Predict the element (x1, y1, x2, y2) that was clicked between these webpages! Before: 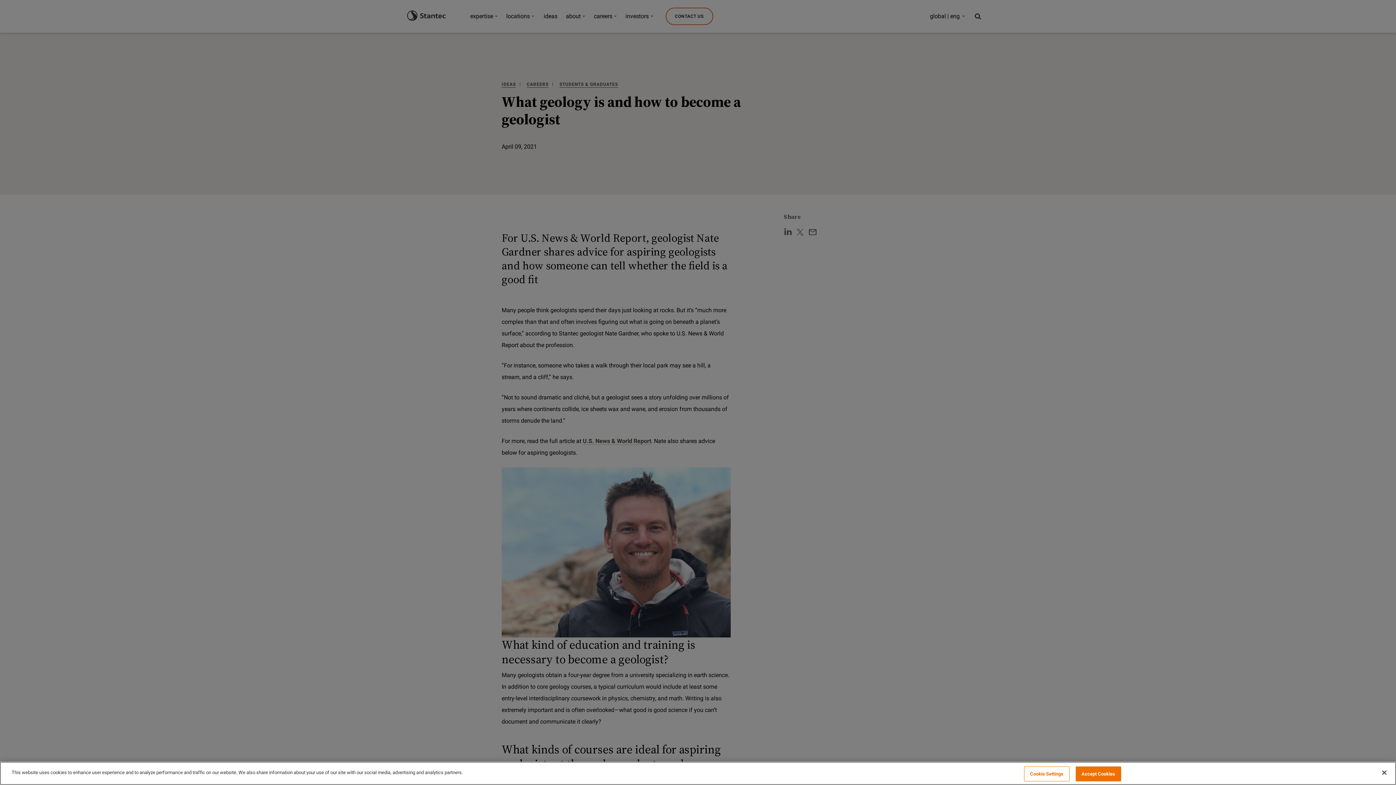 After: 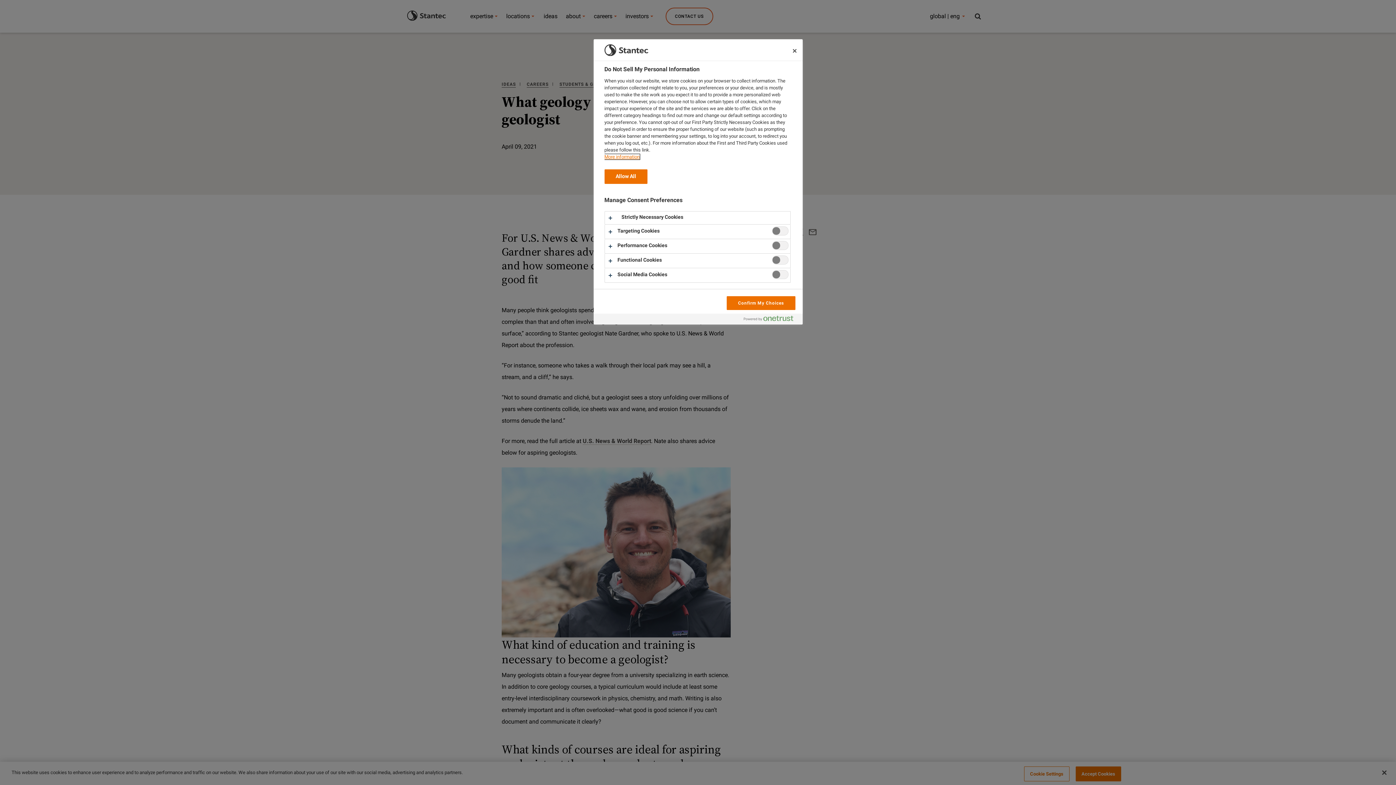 Action: bbox: (1024, 766, 1069, 781) label: Cookie Settings